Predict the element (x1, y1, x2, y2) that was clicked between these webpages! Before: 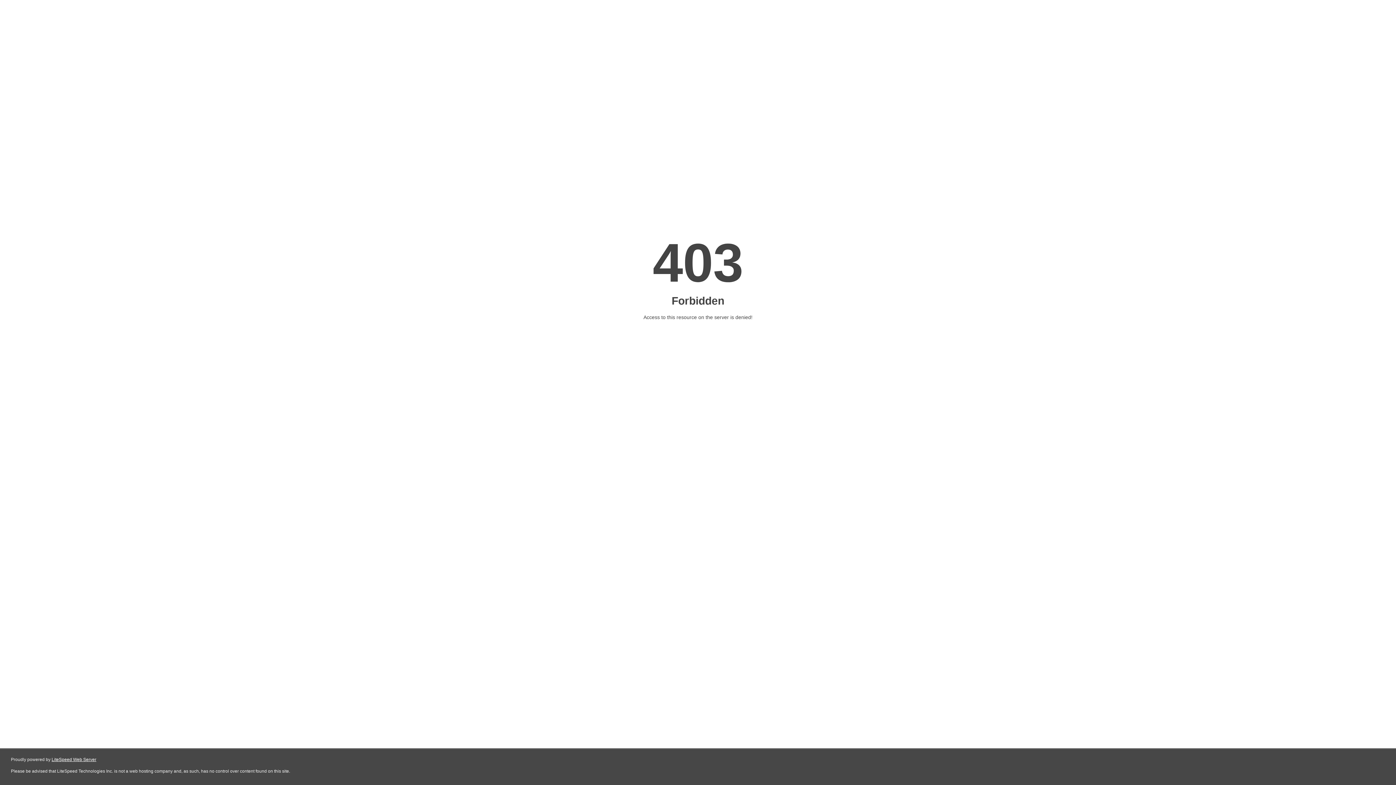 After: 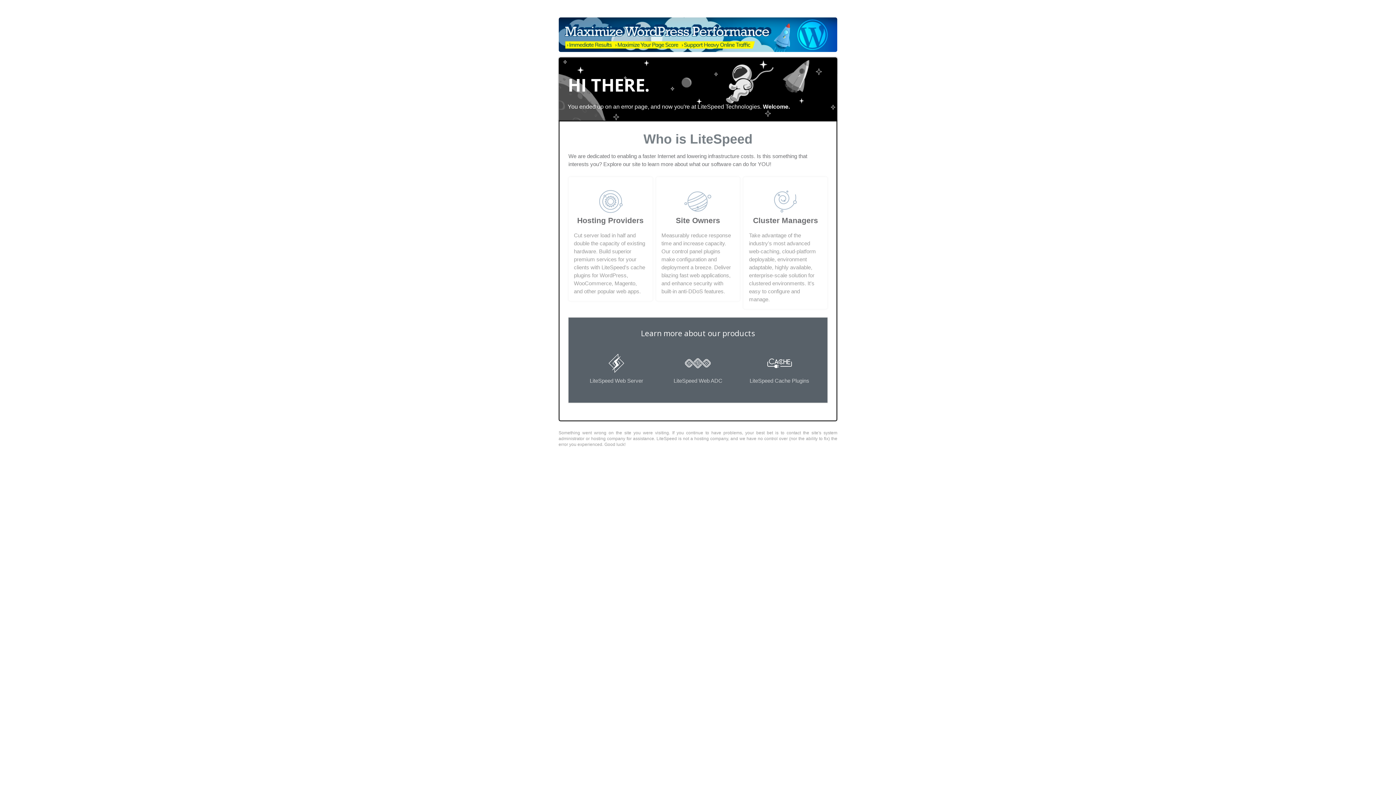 Action: label: LiteSpeed Web Server bbox: (51, 757, 96, 762)